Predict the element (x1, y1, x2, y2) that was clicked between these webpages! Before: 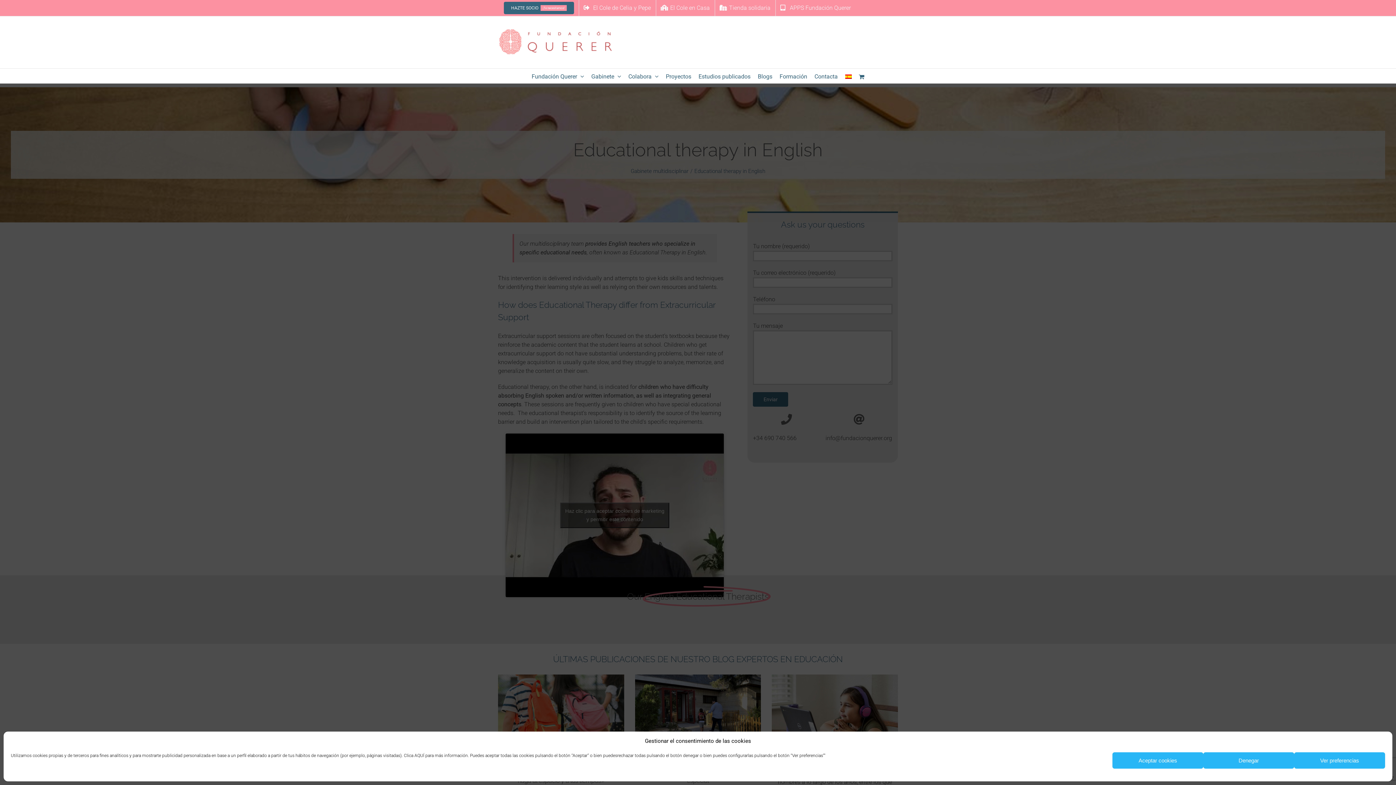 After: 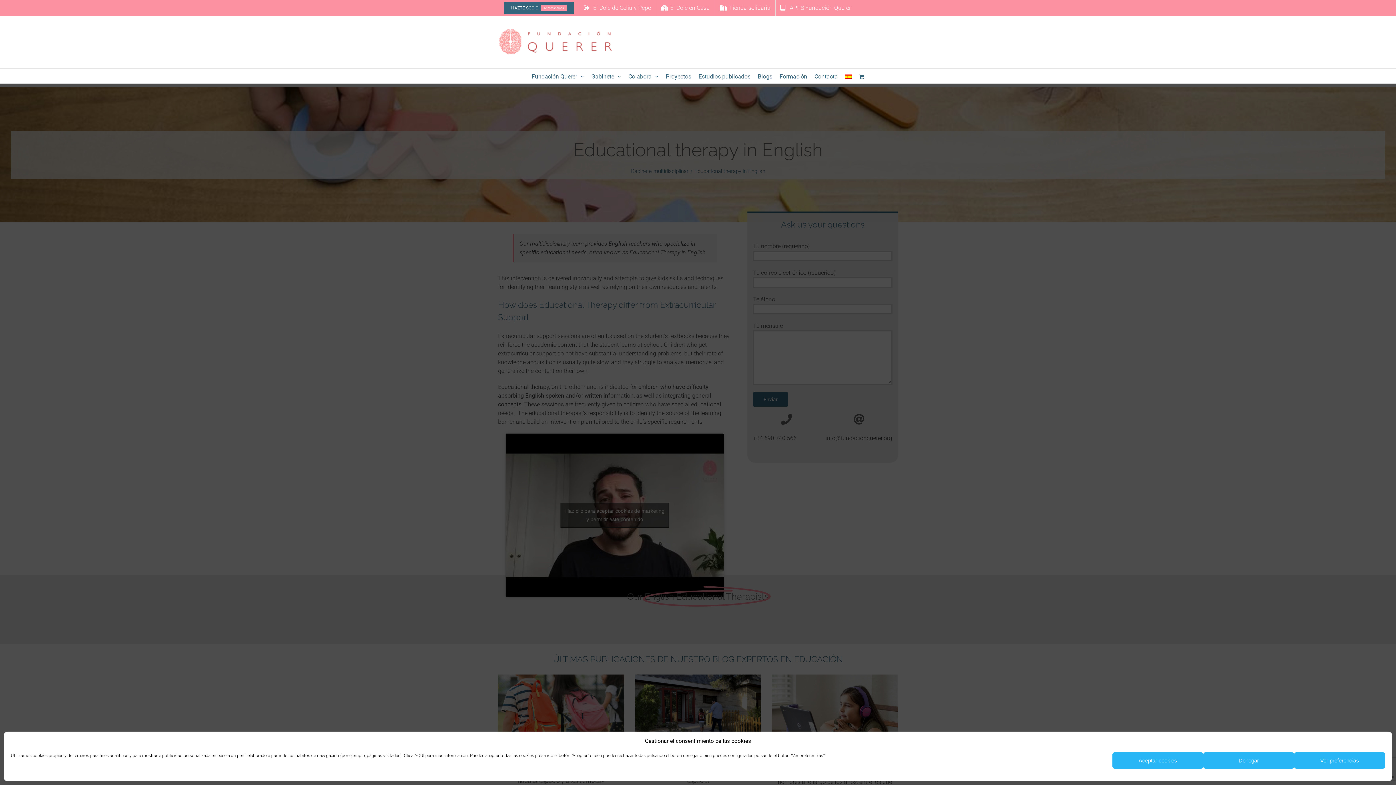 Action: bbox: (845, 68, 851, 83)